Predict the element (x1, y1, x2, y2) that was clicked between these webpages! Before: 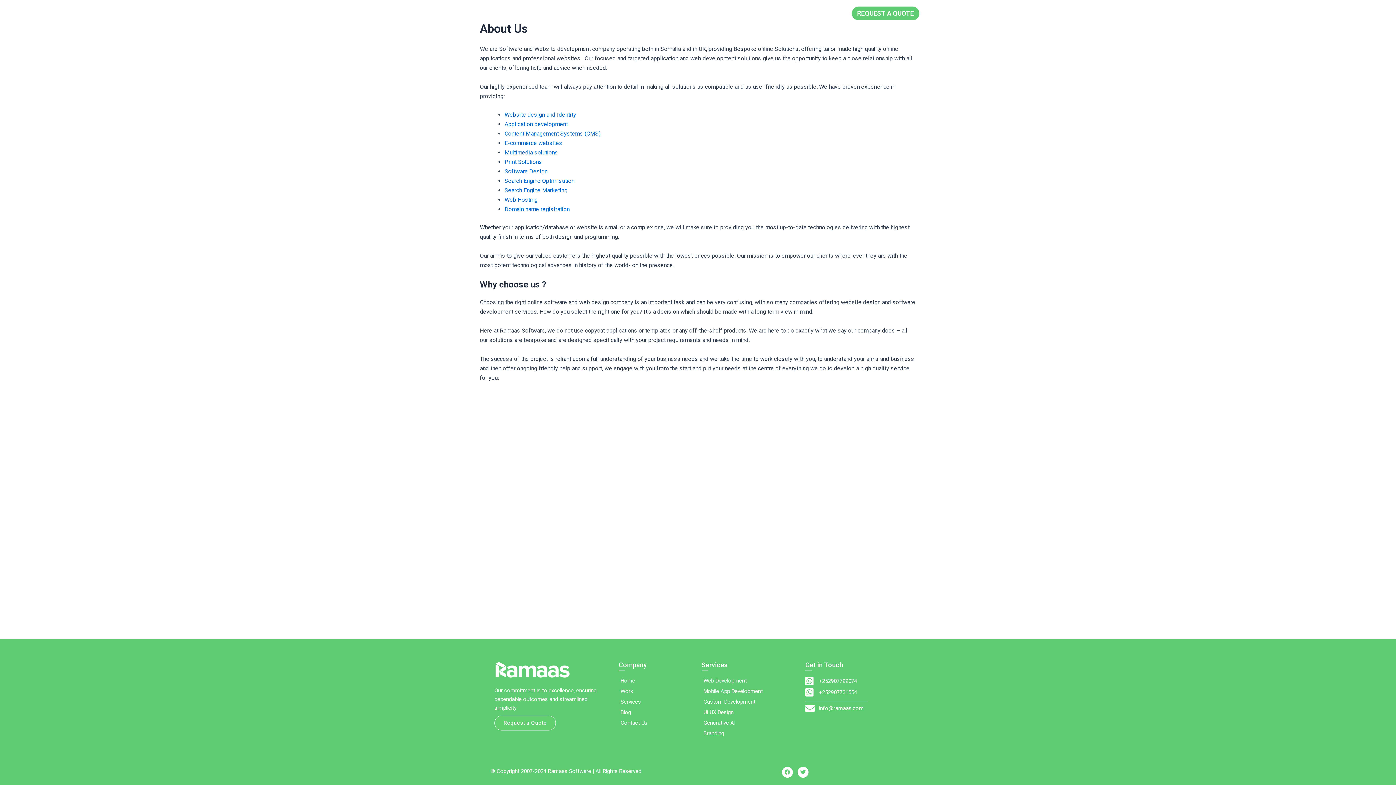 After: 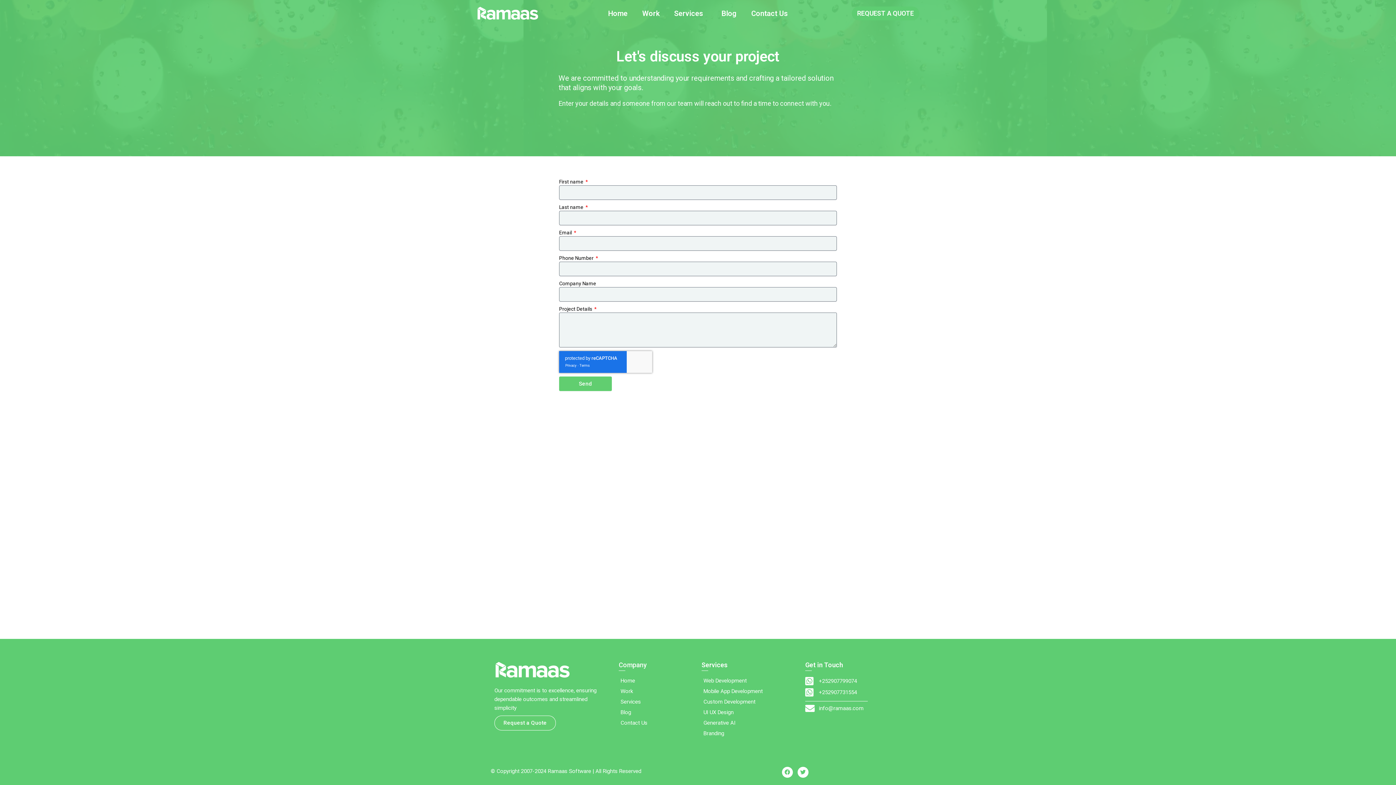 Action: bbox: (851, 6, 919, 20) label: REQUEST A QUOTE